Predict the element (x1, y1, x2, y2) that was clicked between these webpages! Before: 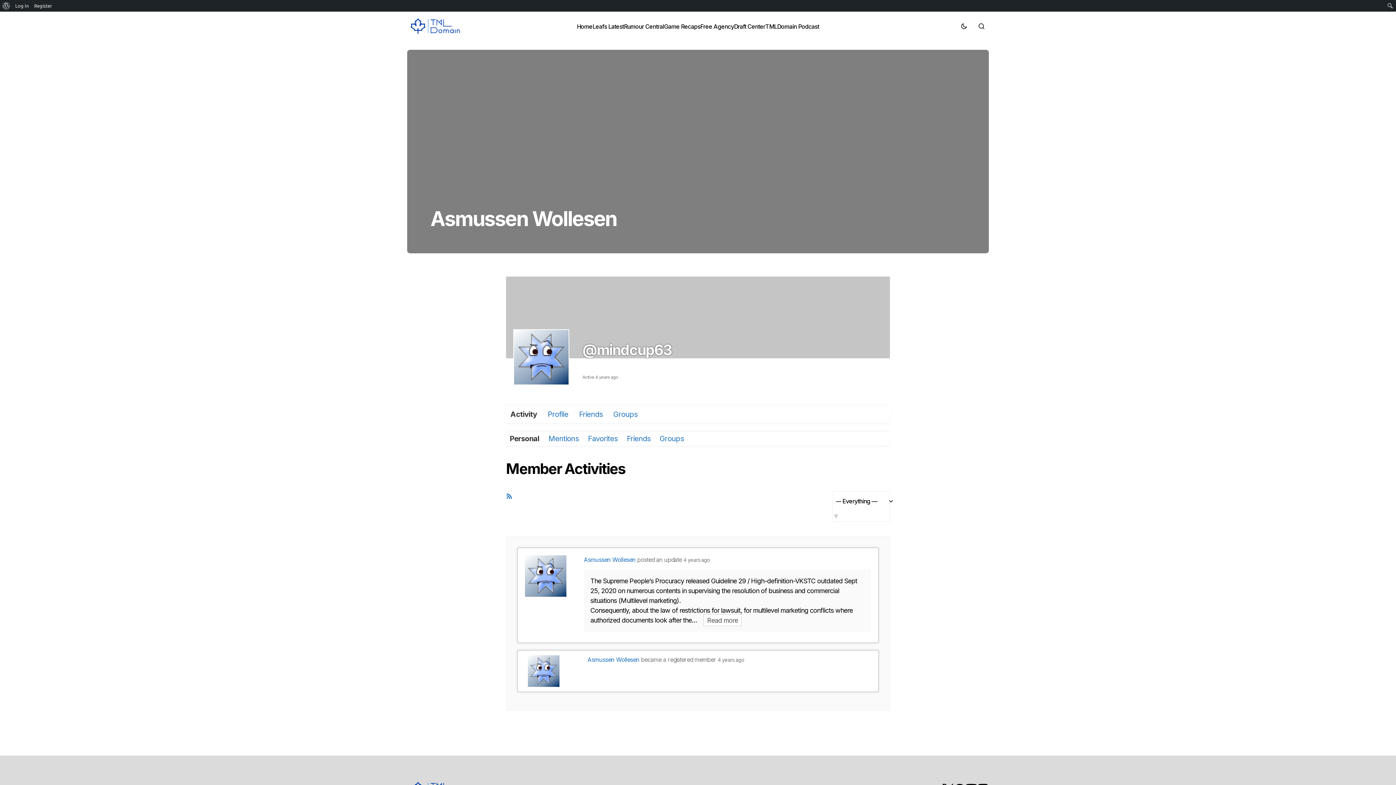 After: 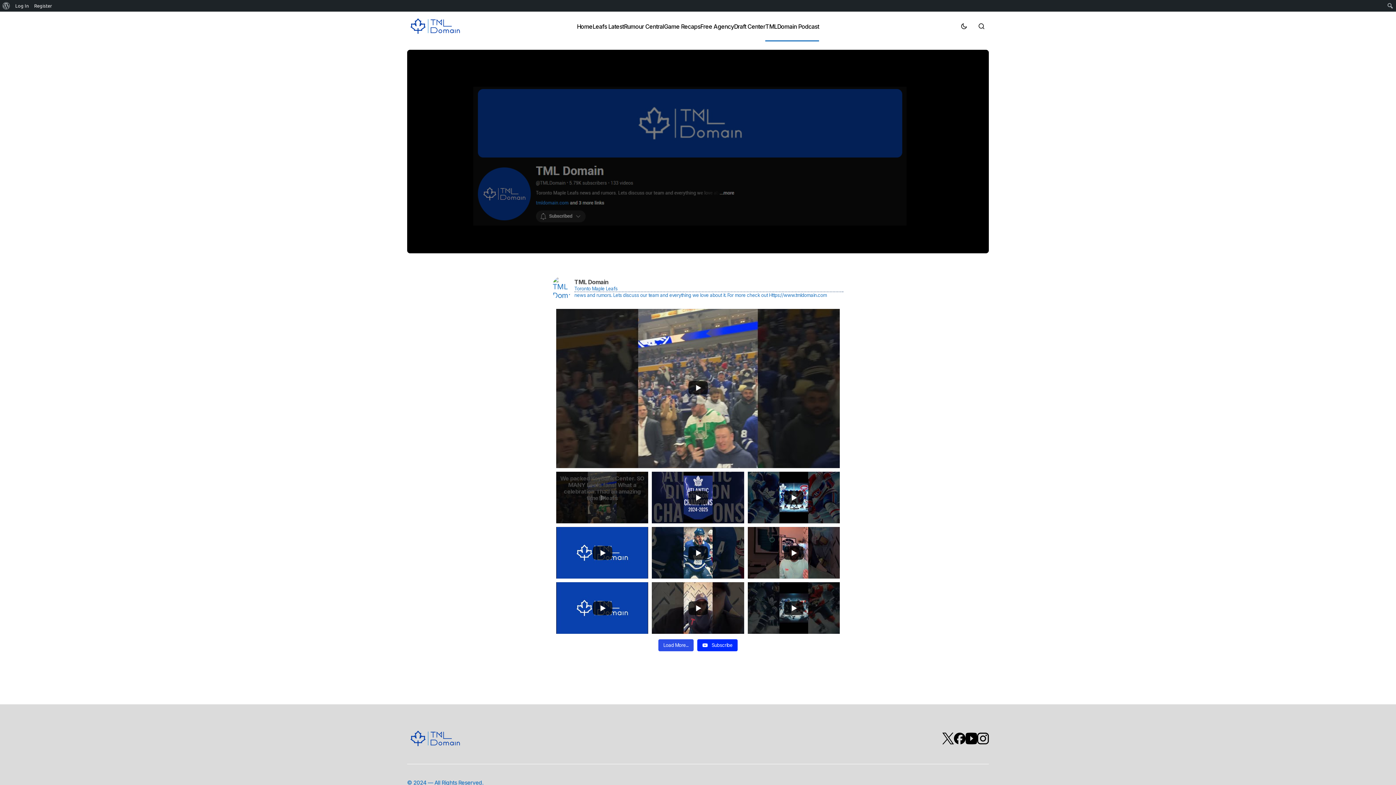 Action: label: TMLDomain Podcast bbox: (765, 11, 819, 40)